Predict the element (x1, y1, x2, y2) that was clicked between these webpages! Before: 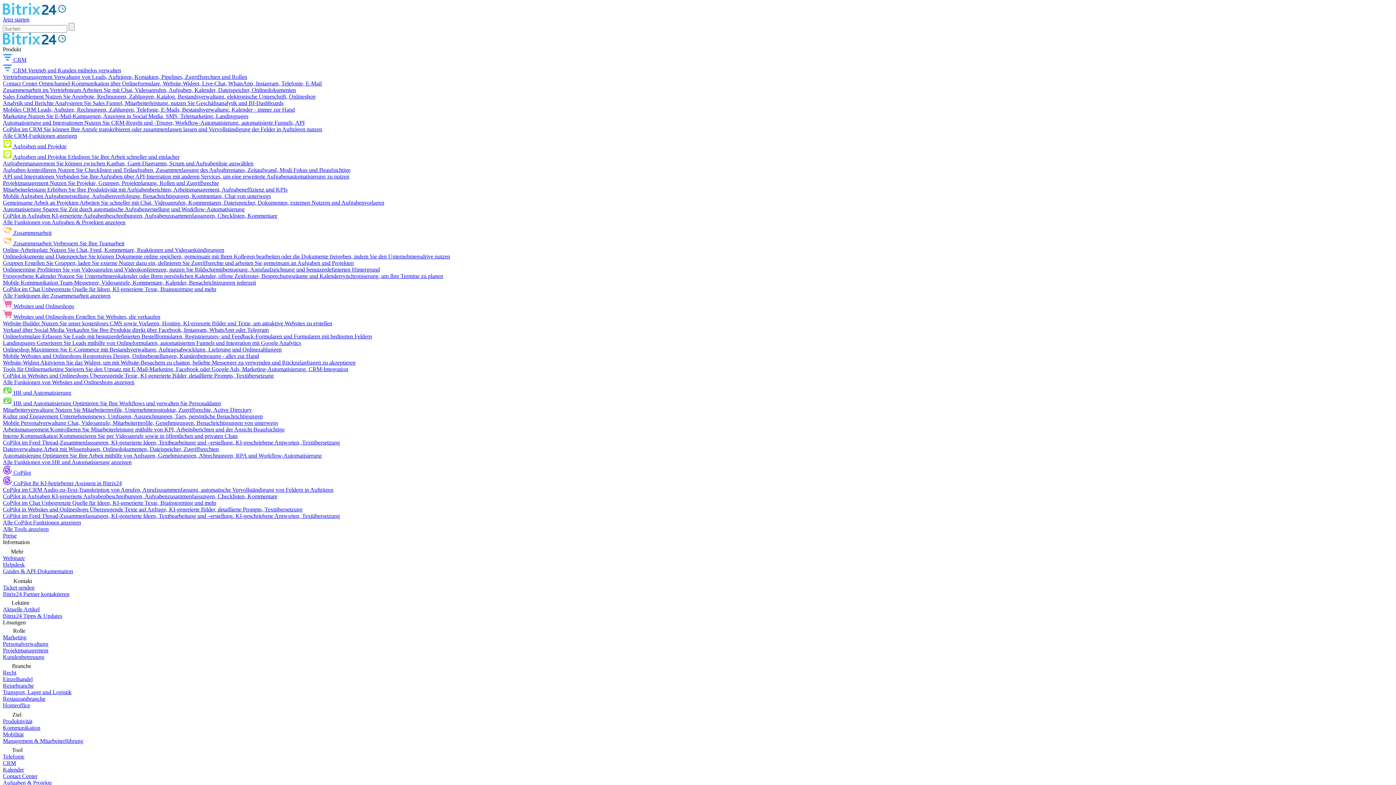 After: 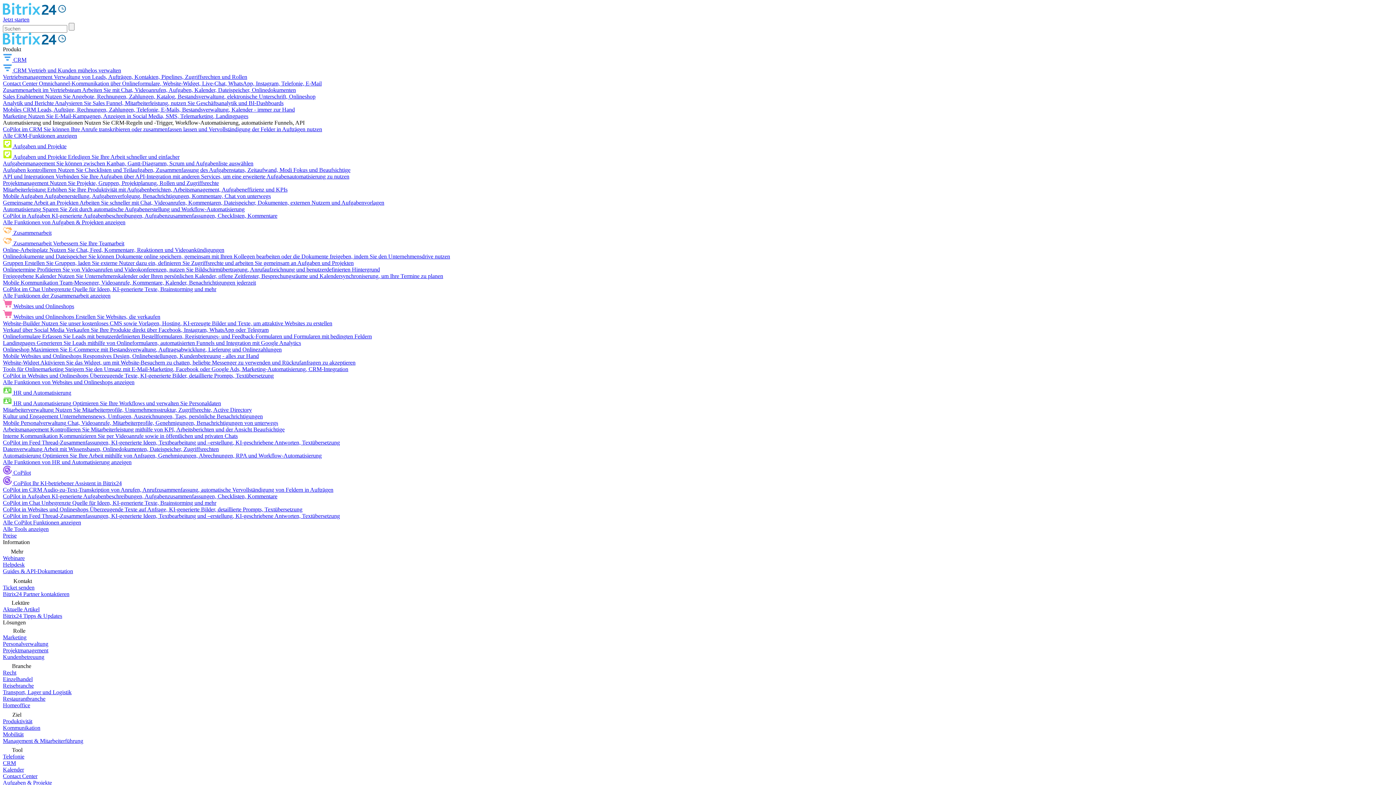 Action: bbox: (2, 119, 304, 125) label: Automatisierung und Integrationen Nutzen Sie CRM-Regeln und -Trigger, Workflow-Automatisierung, automatisierte Funnels, API